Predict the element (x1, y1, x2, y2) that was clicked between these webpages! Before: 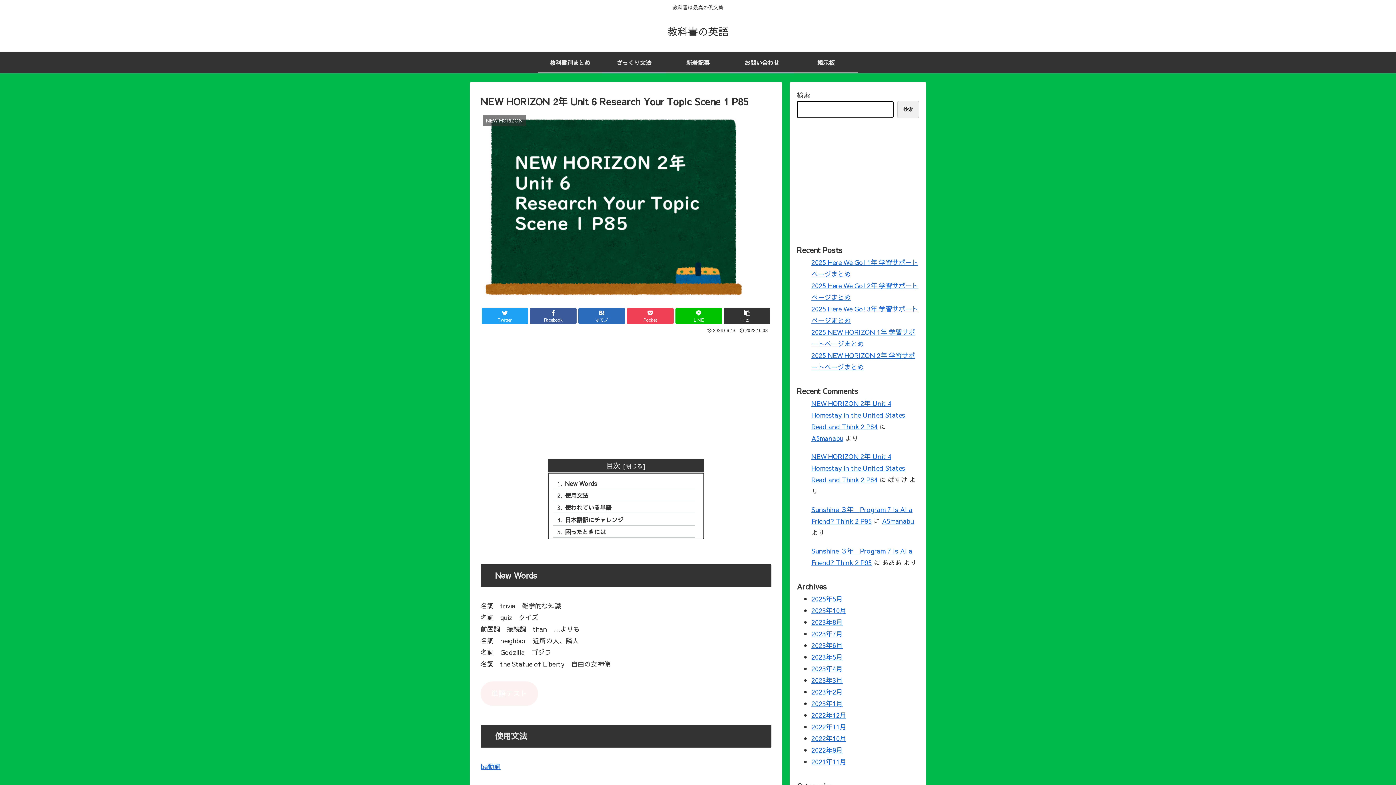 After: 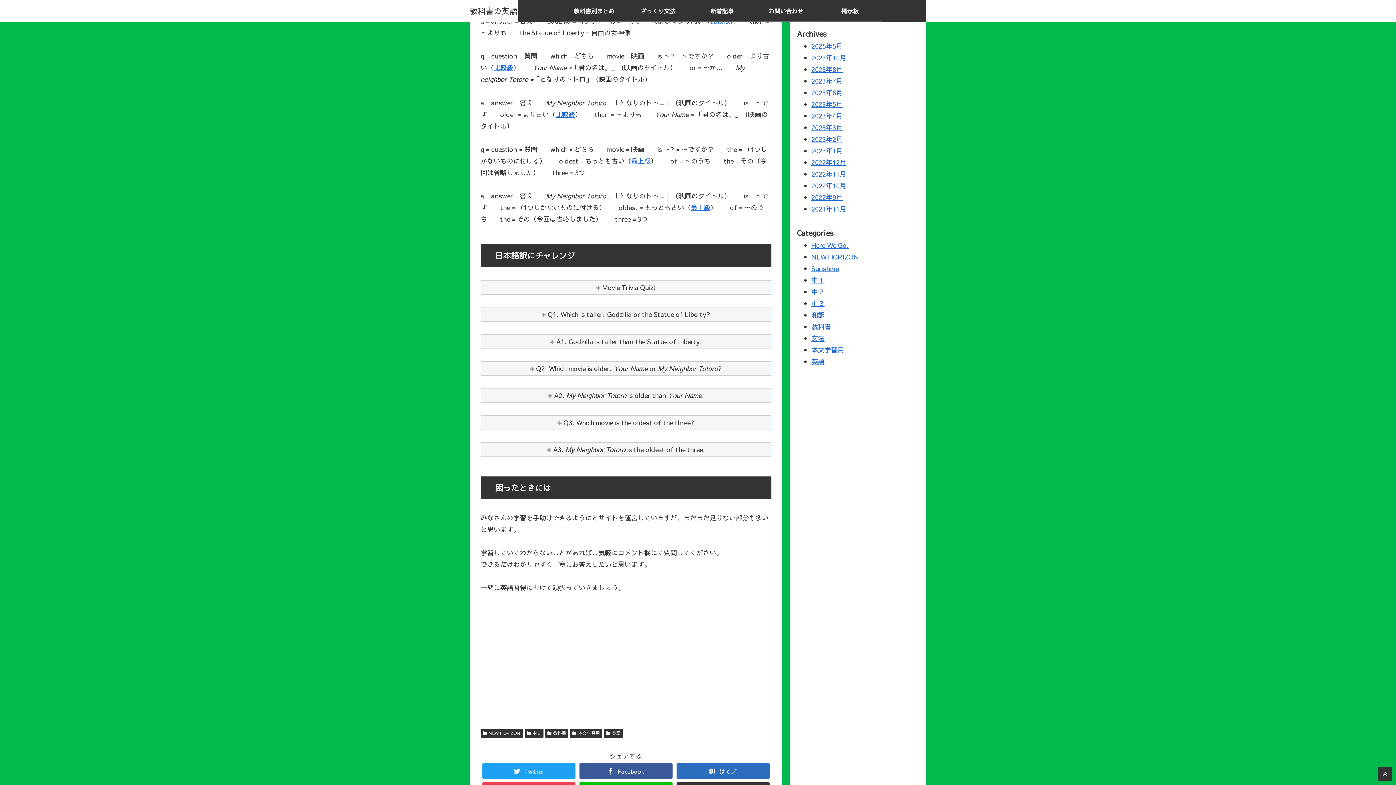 Action: bbox: (553, 502, 695, 513) label: 使われている単語